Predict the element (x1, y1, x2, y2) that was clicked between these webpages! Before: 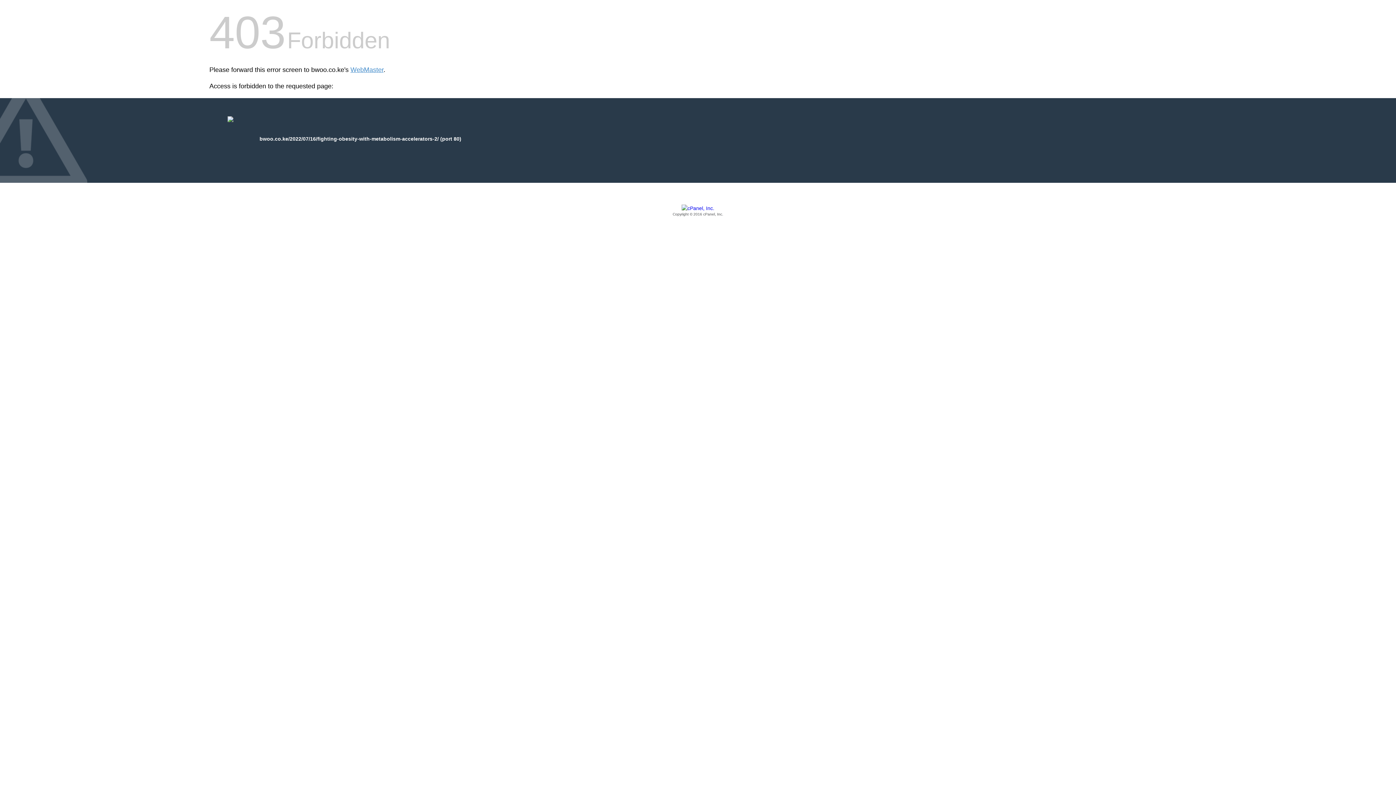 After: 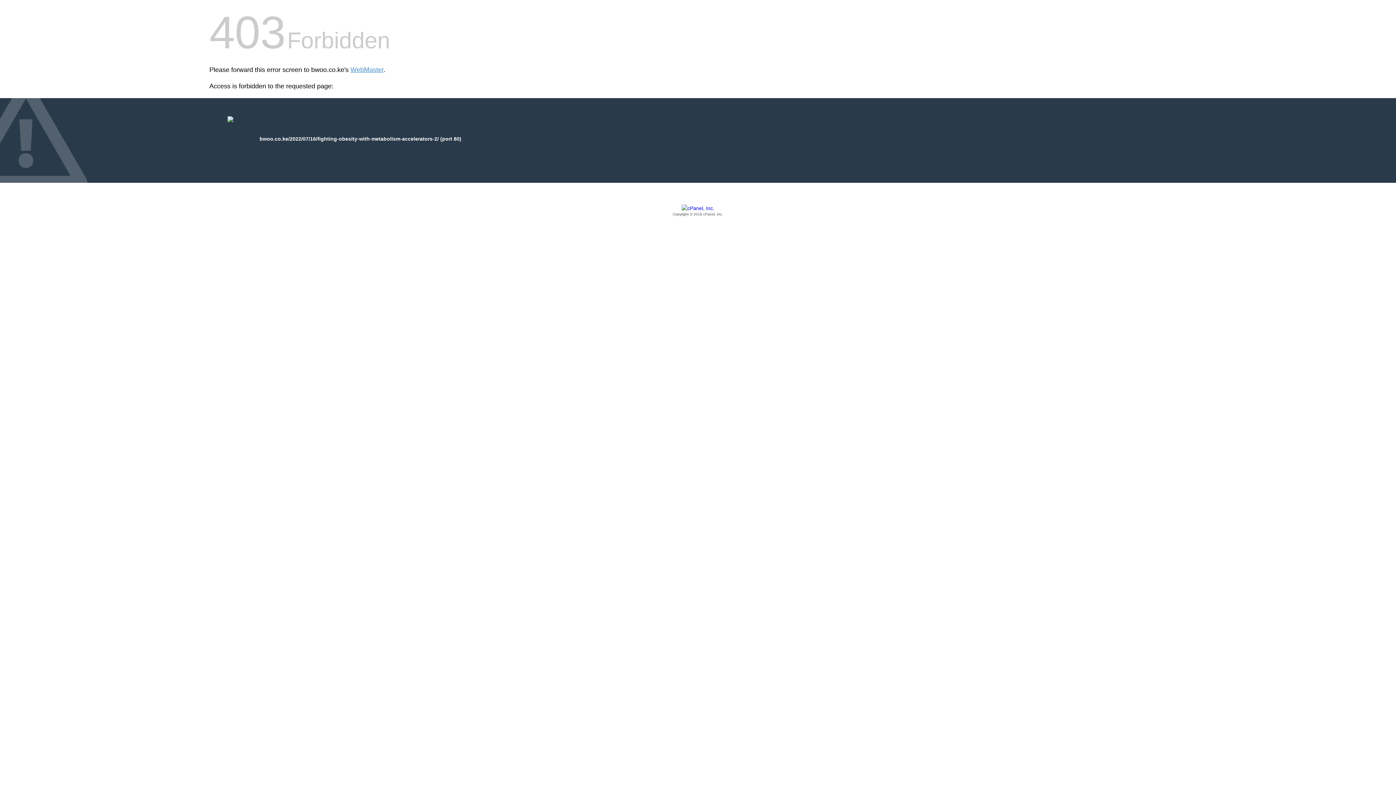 Action: bbox: (209, 205, 1186, 217) label: Copyright © 2016 cPanel, Inc.